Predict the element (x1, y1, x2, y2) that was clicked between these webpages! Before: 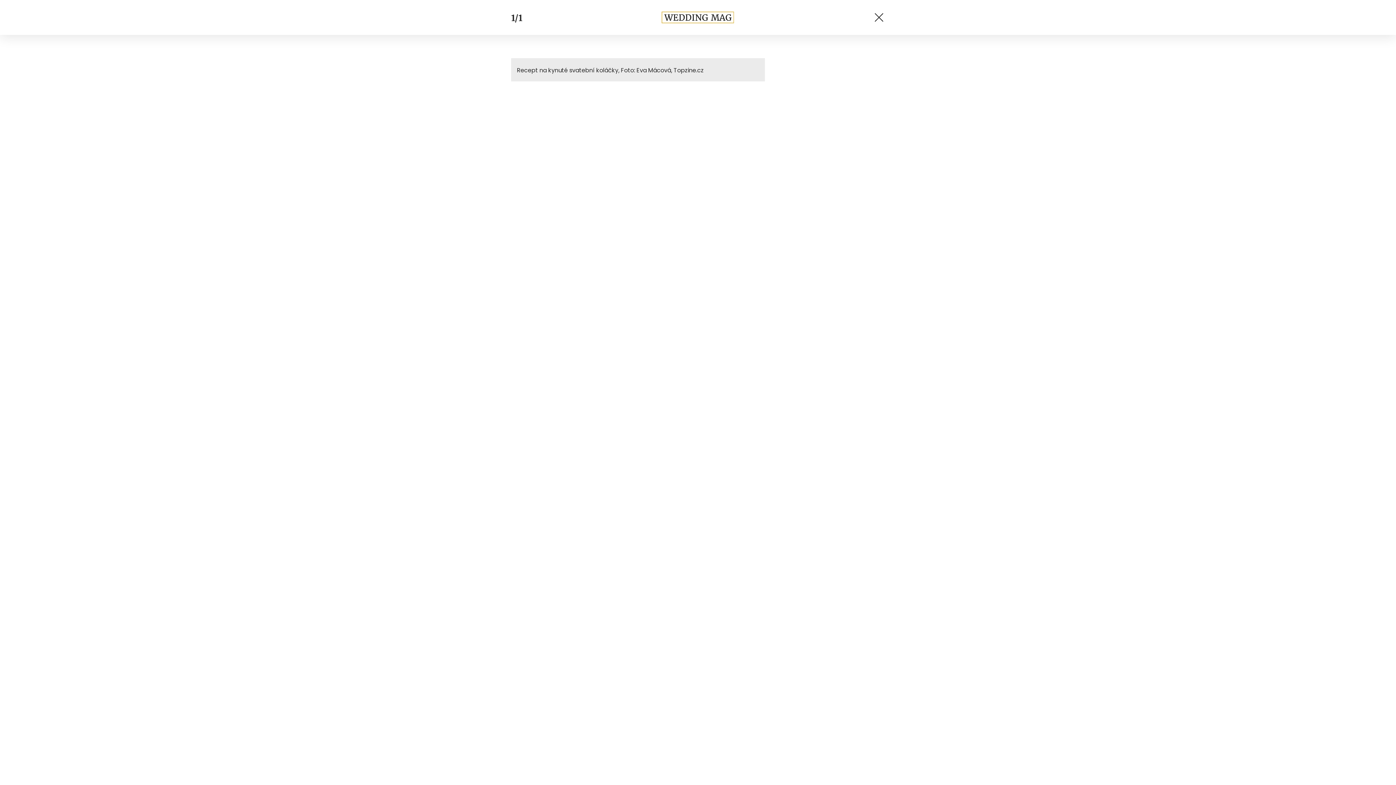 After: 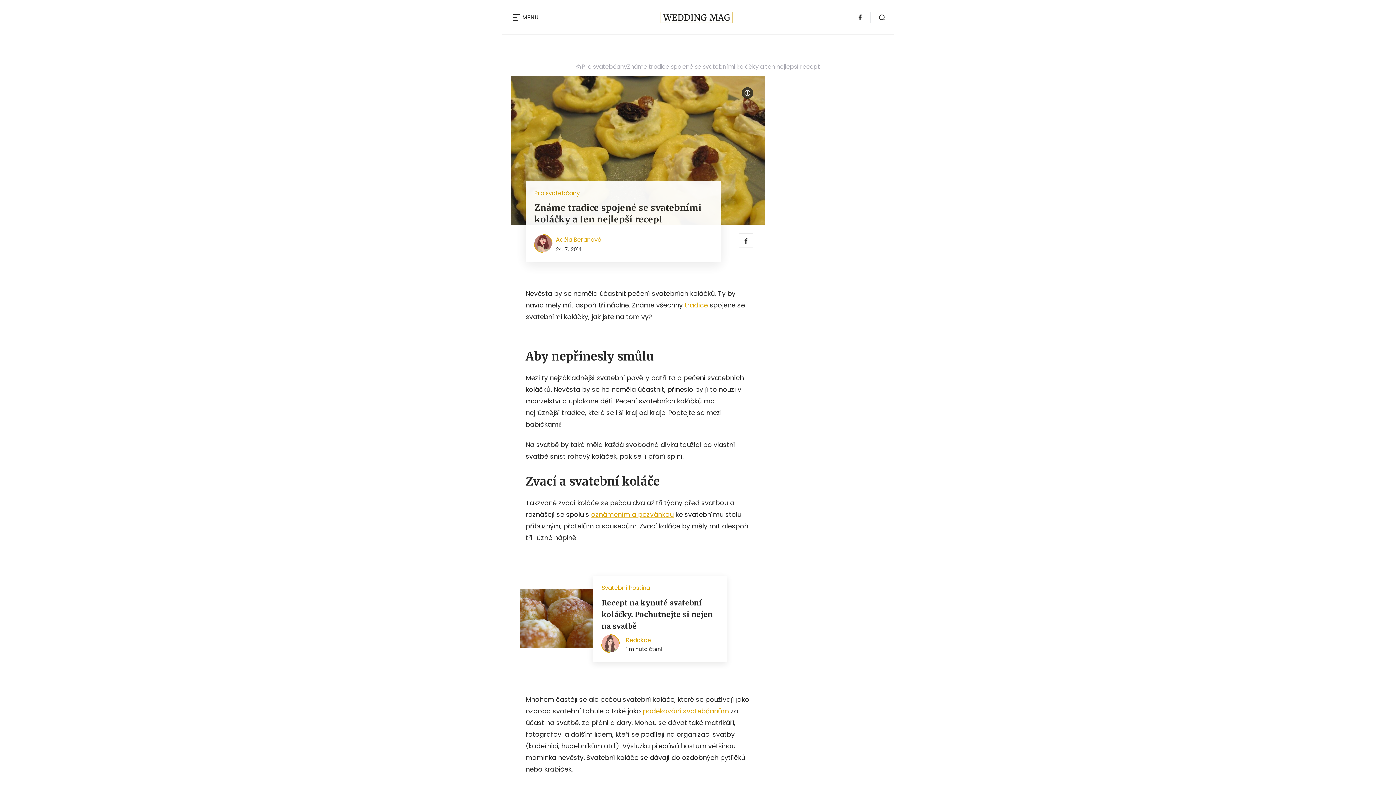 Action: bbox: (873, 11, 885, 23)